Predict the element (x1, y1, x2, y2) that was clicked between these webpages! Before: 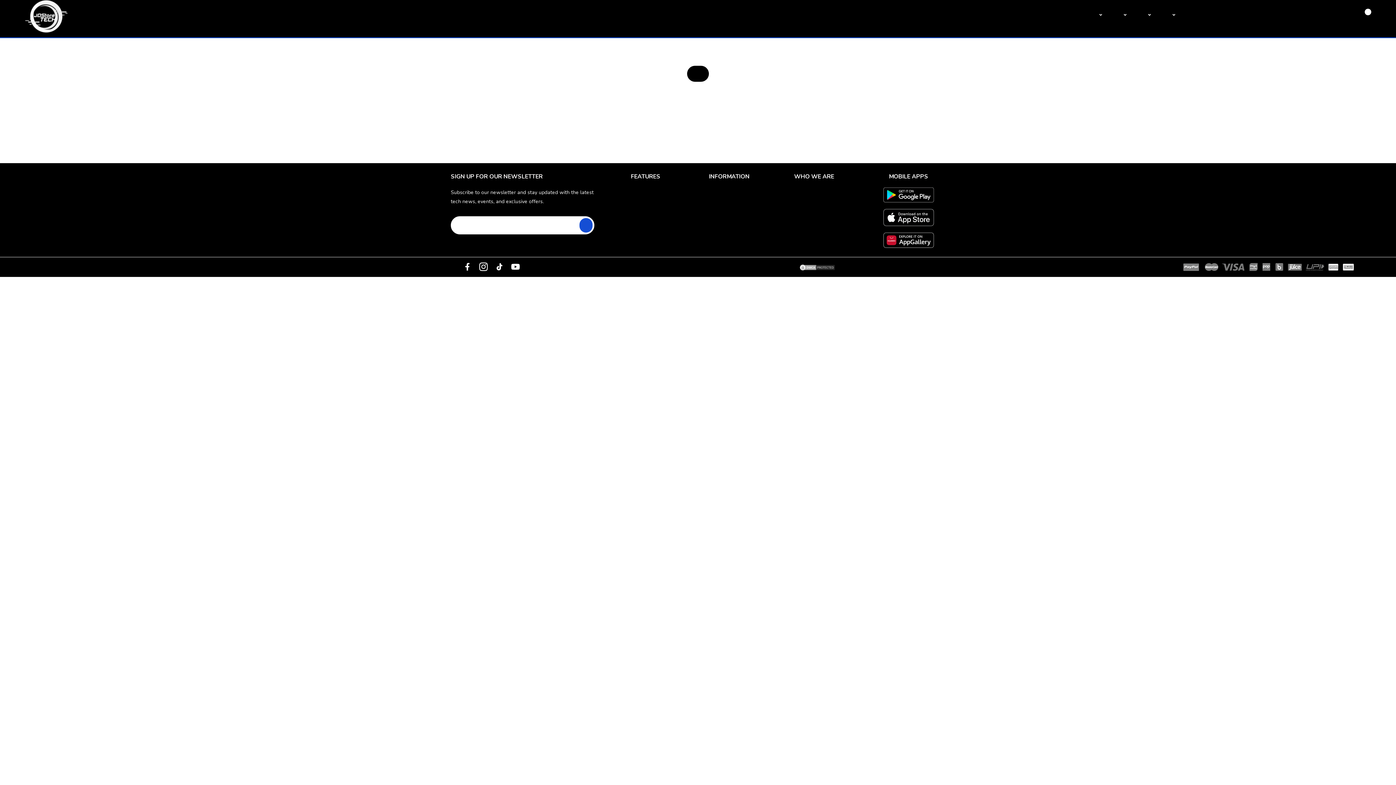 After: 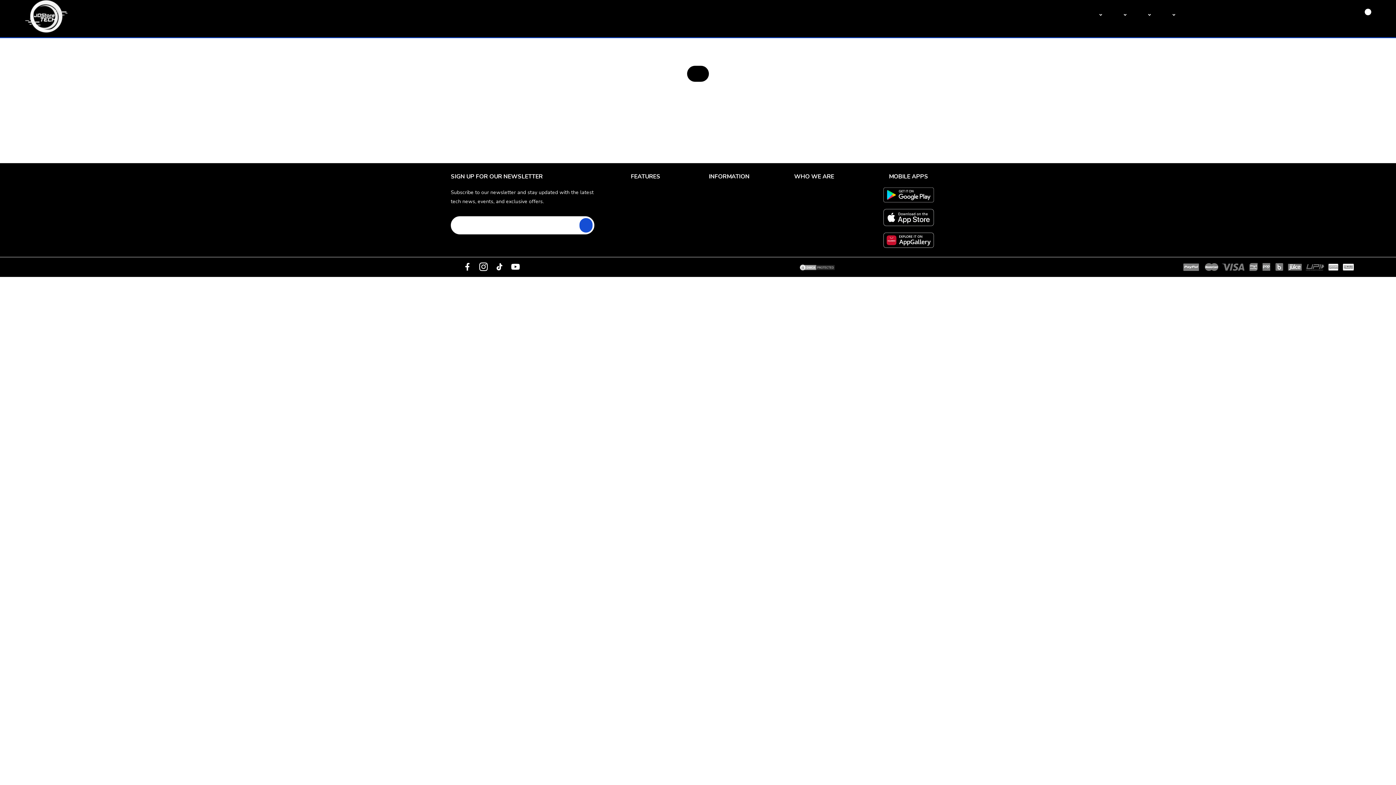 Action: bbox: (883, 187, 934, 202)